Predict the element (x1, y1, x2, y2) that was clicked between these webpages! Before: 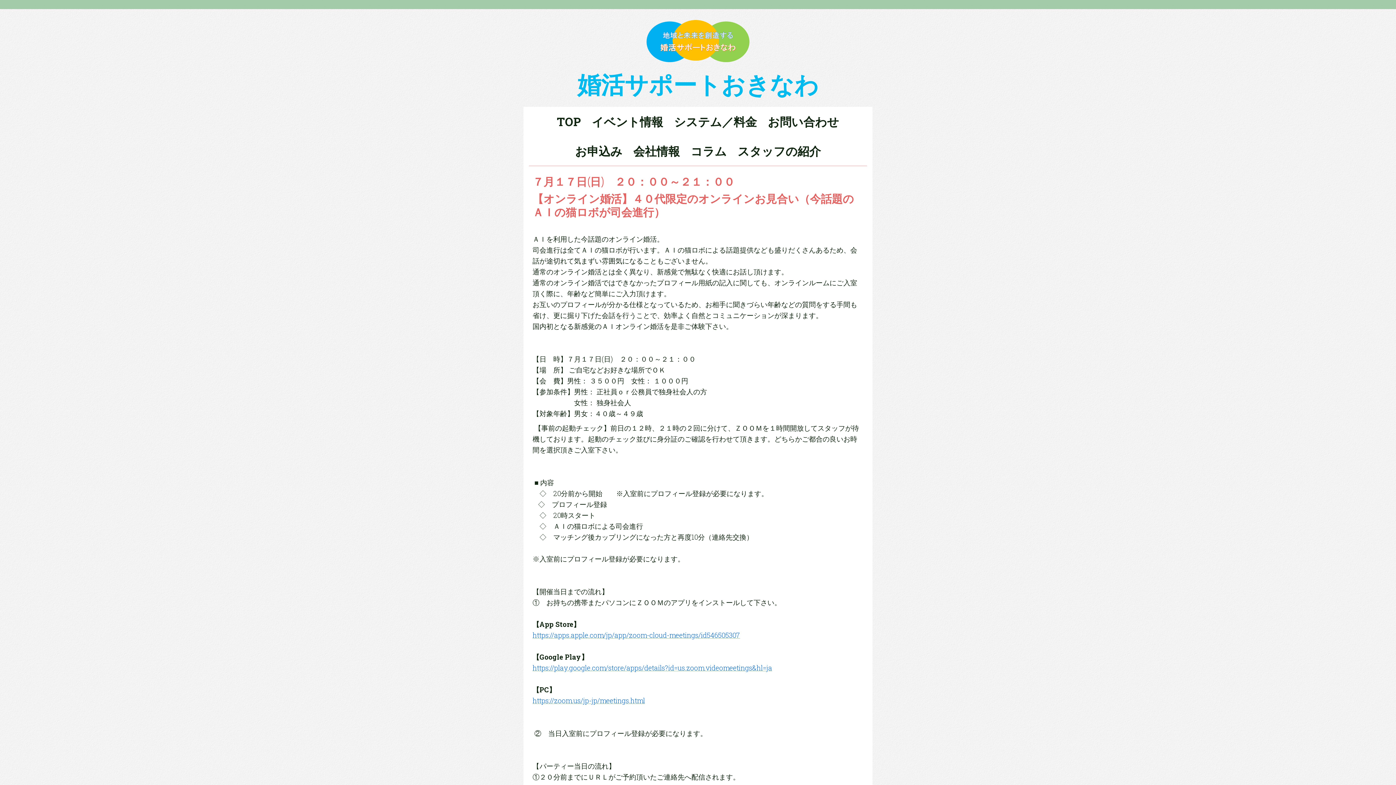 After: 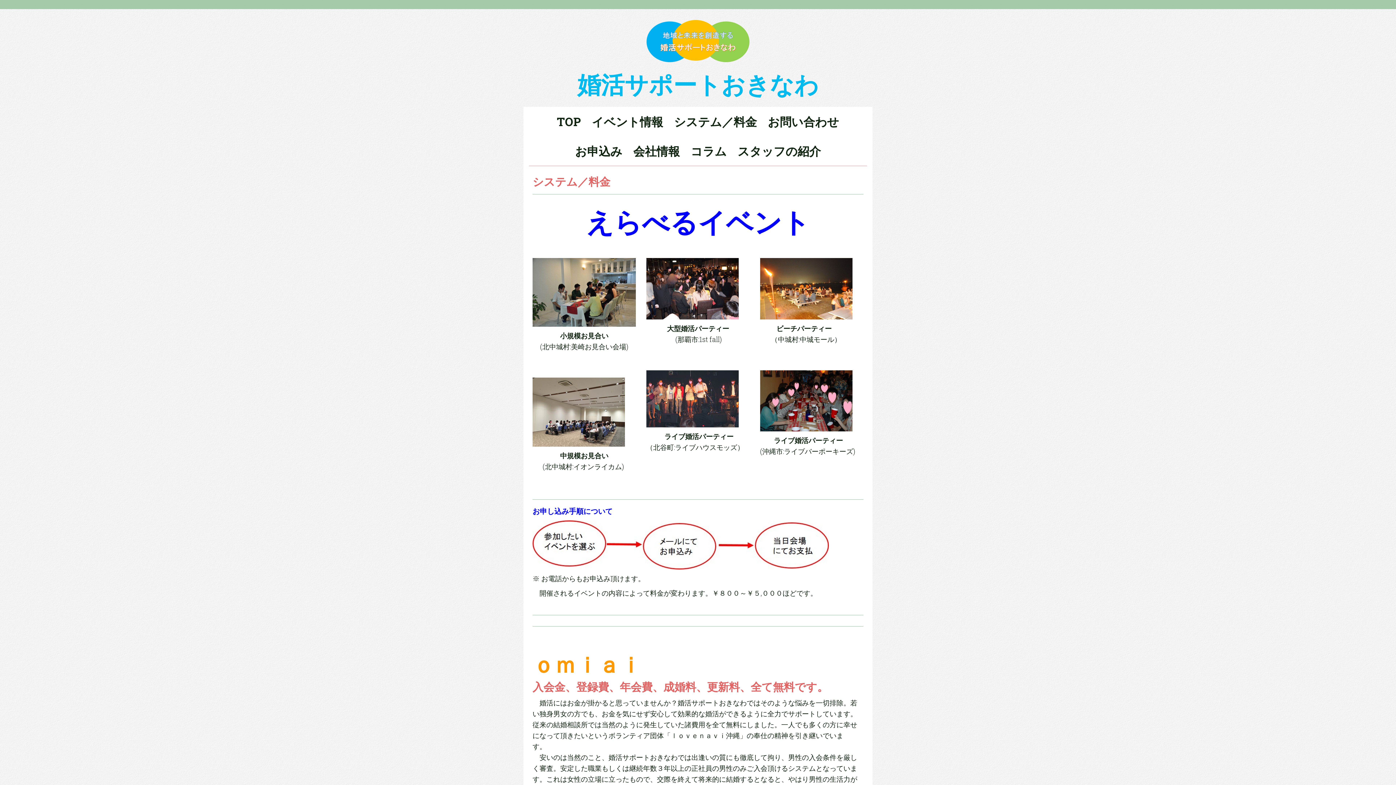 Action: bbox: (668, 106, 762, 136) label: システム／料金